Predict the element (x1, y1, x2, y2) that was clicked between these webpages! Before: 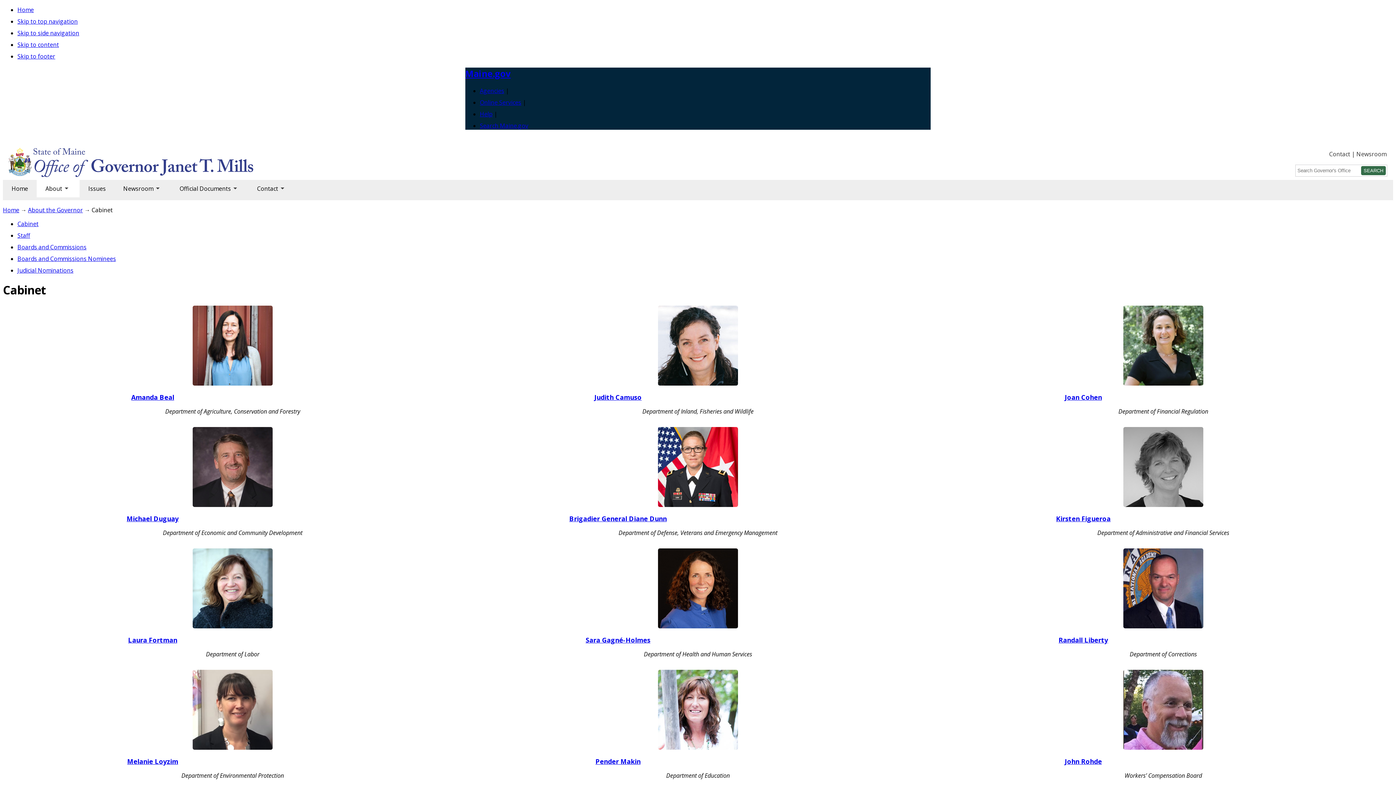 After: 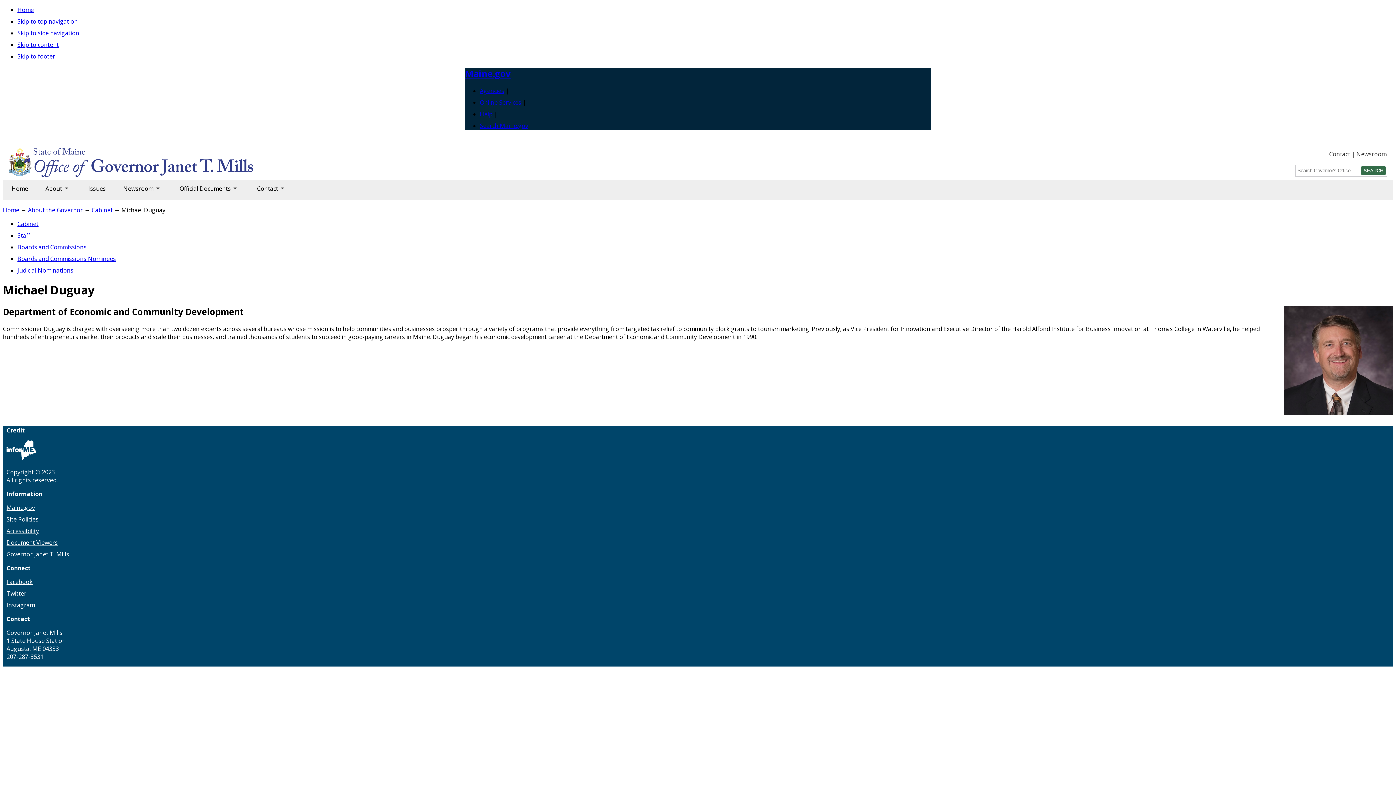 Action: label: Michael Duguay bbox: (126, 514, 178, 523)